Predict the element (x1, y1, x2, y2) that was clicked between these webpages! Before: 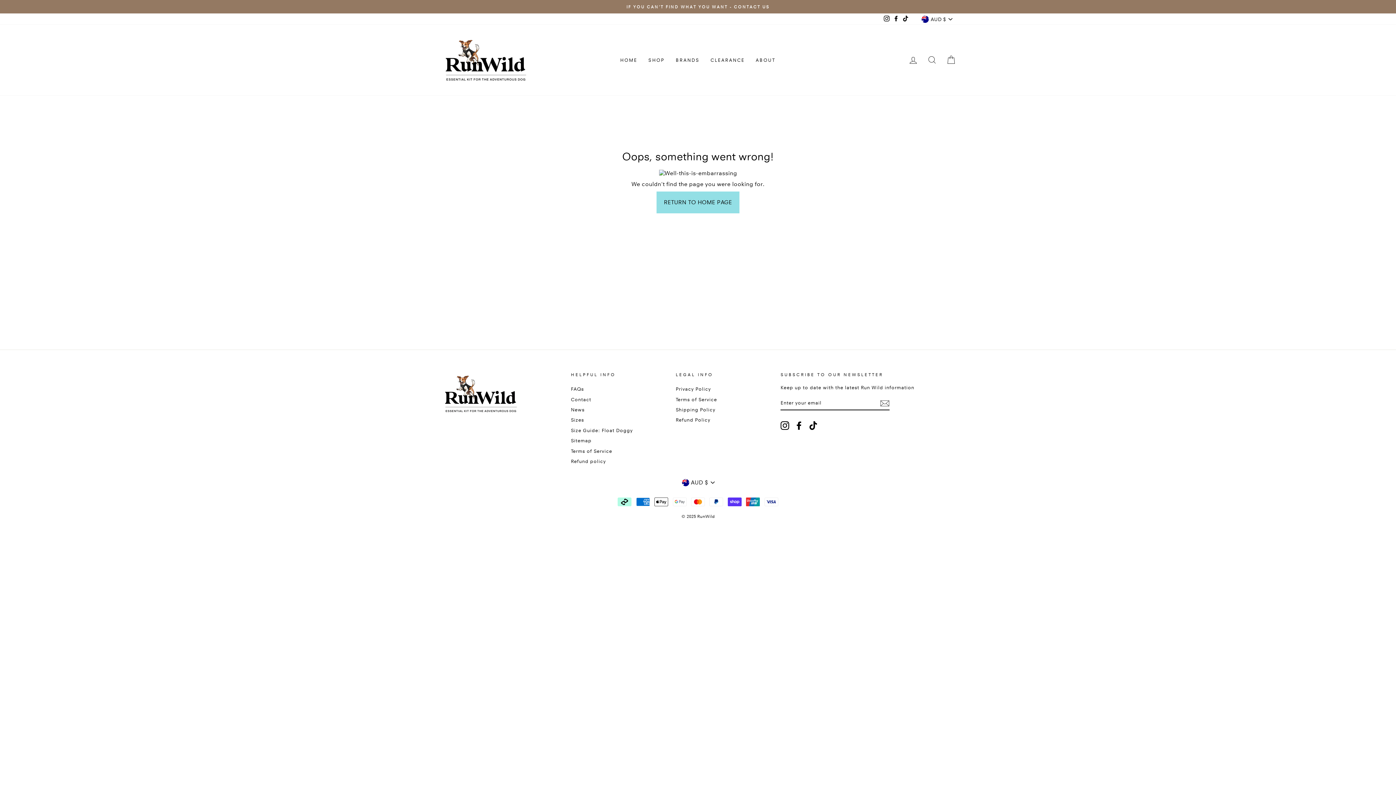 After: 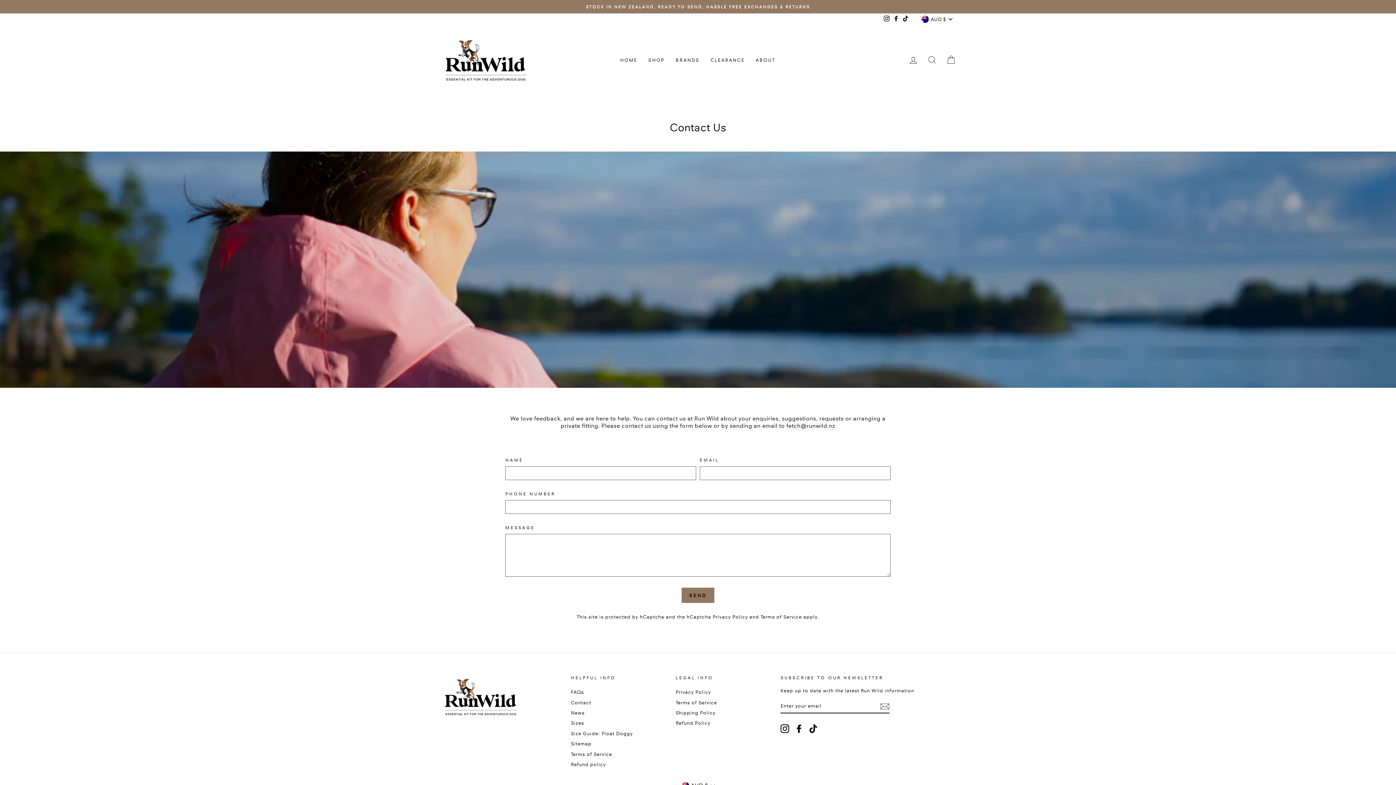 Action: bbox: (571, 395, 591, 404) label: Contact